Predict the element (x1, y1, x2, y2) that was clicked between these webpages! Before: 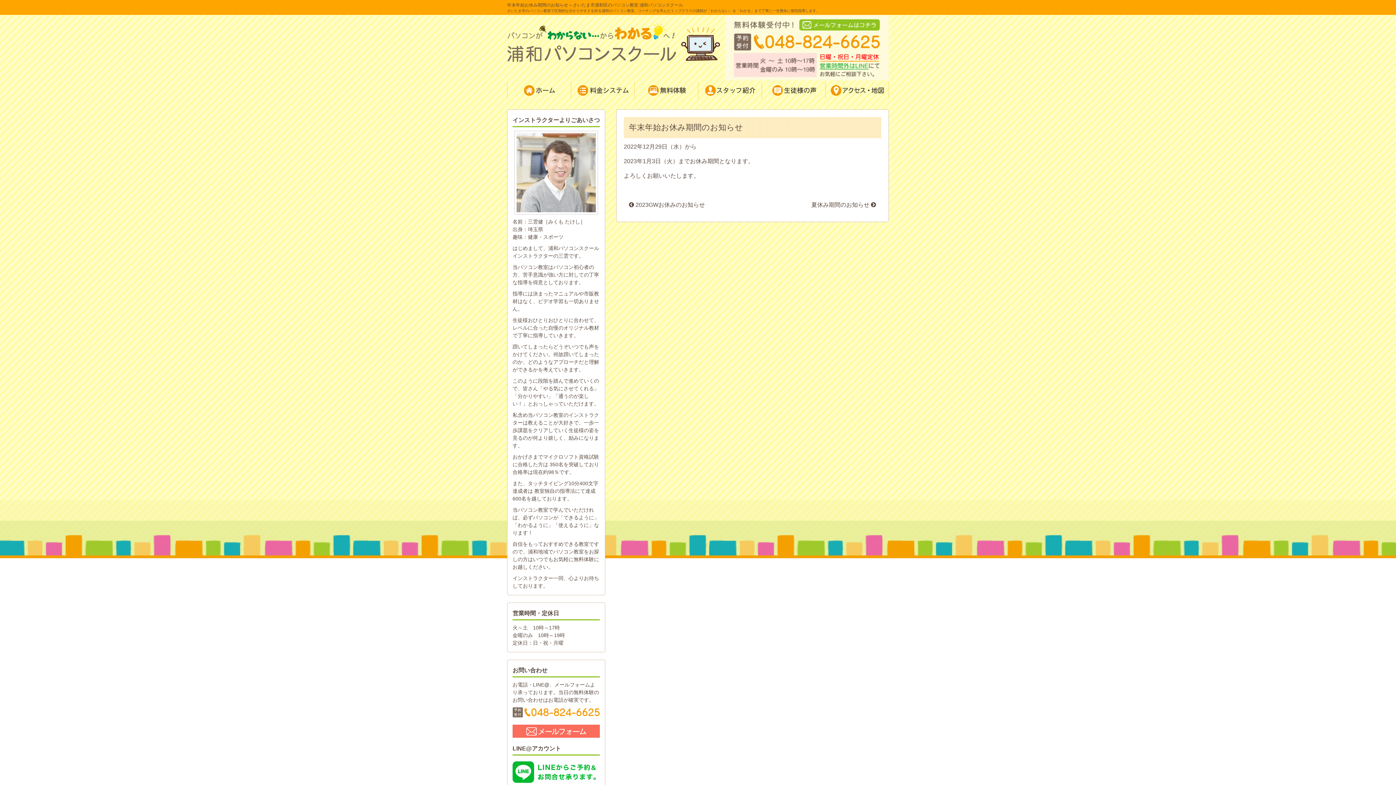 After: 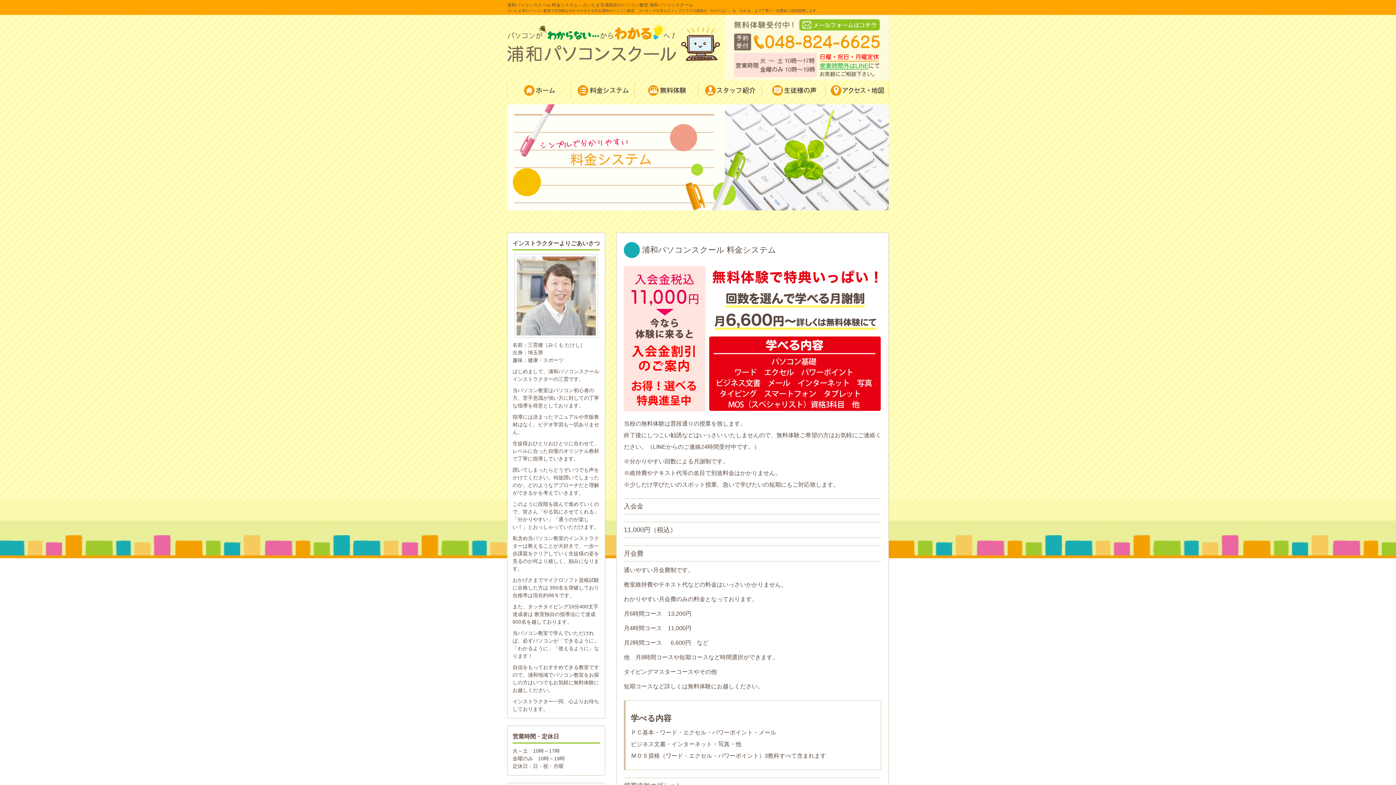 Action: bbox: (571, 82, 634, 98)